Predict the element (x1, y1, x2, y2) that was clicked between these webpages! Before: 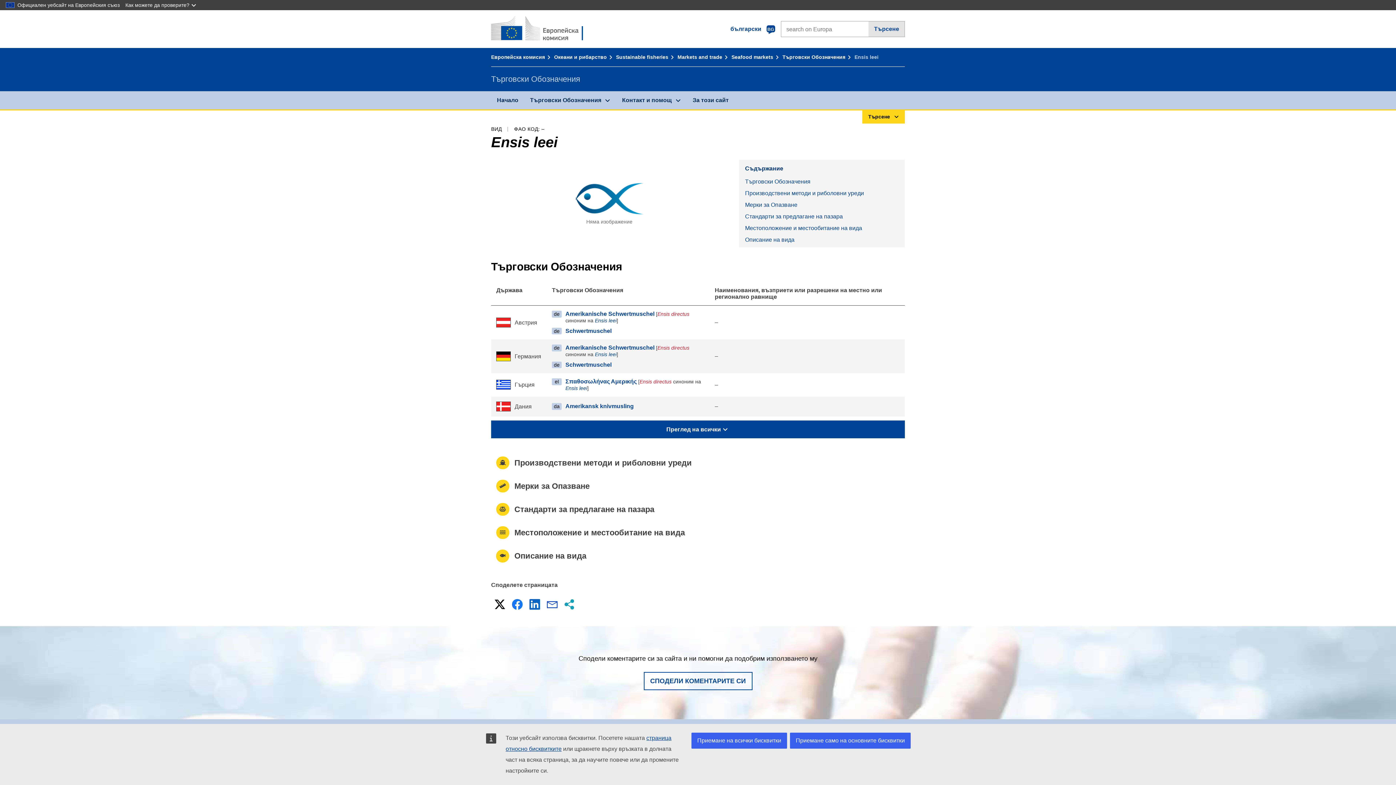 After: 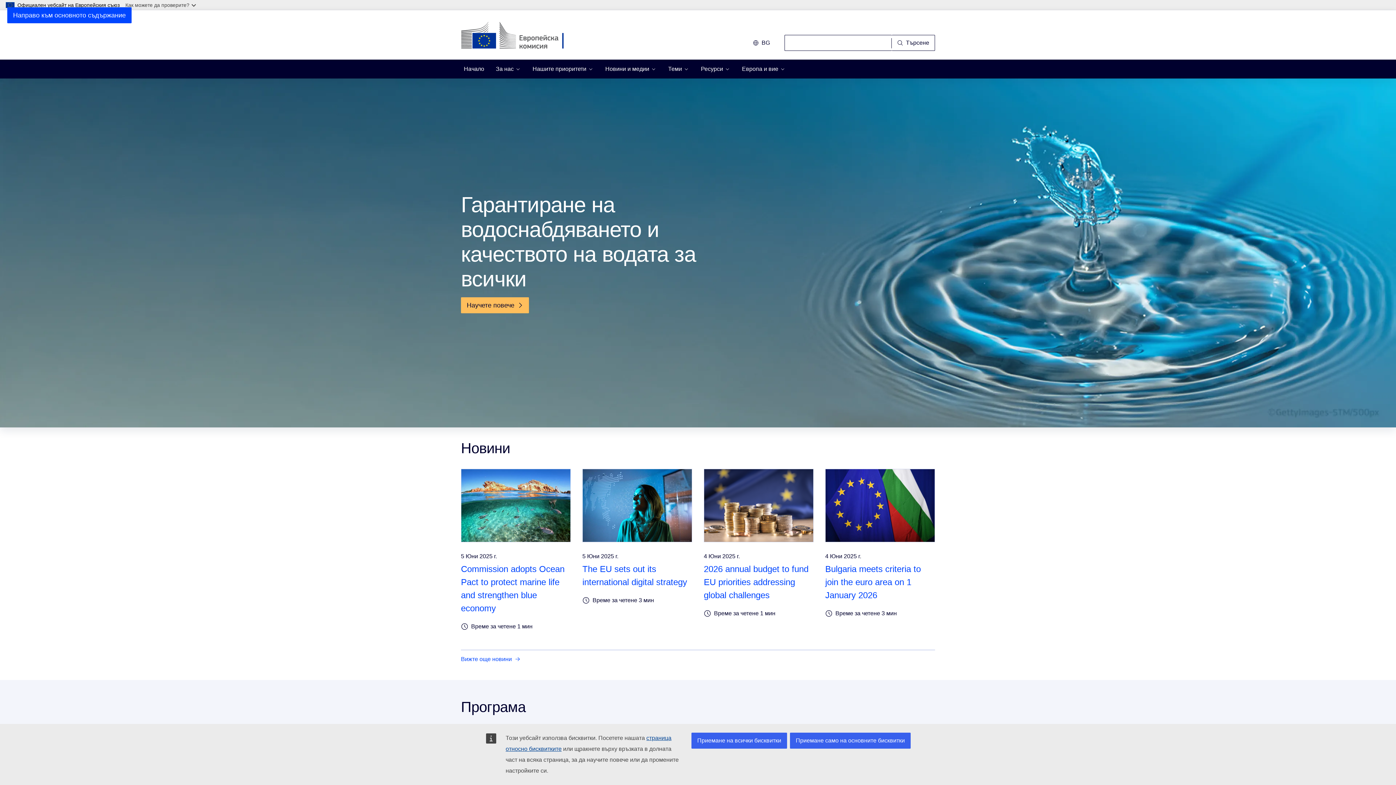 Action: bbox: (491, 54, 552, 60) label: Европейска комисия